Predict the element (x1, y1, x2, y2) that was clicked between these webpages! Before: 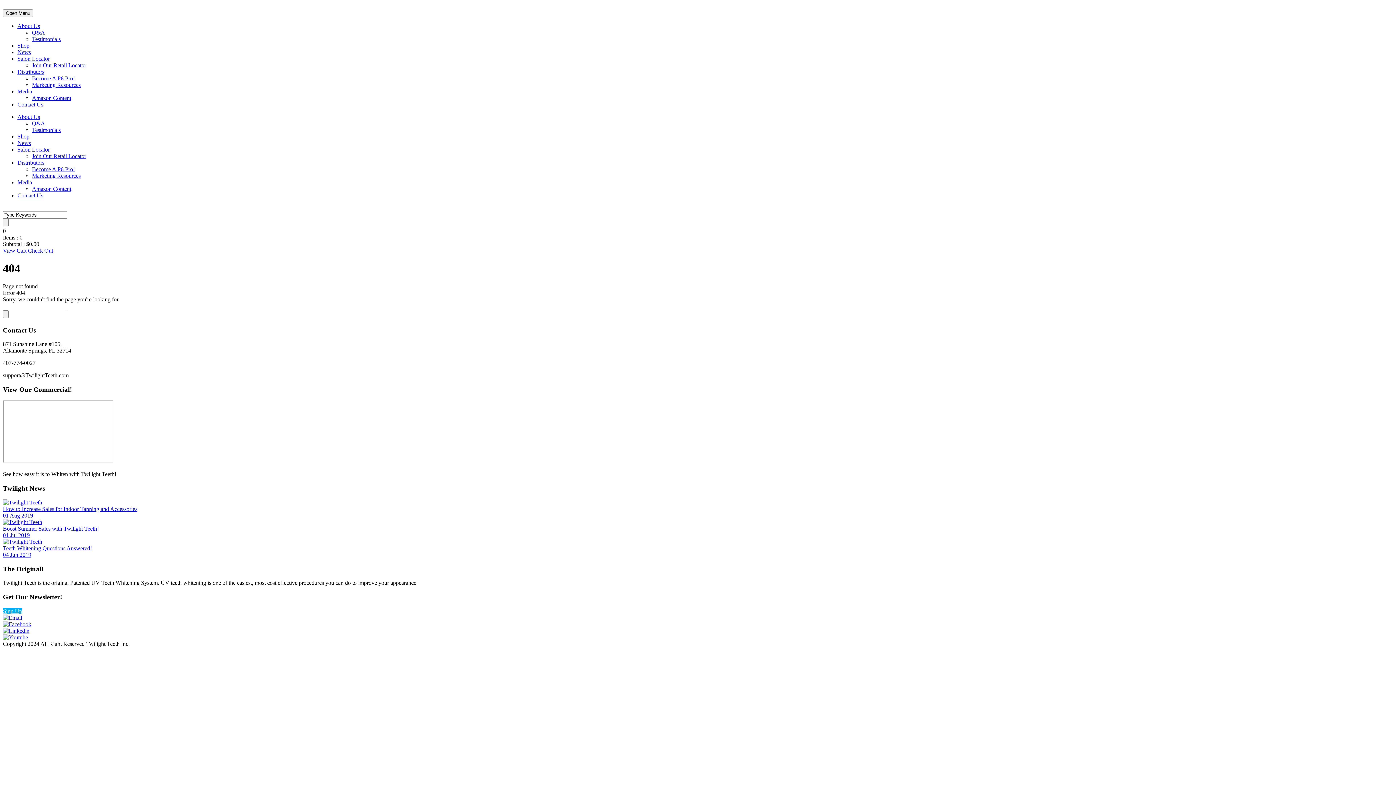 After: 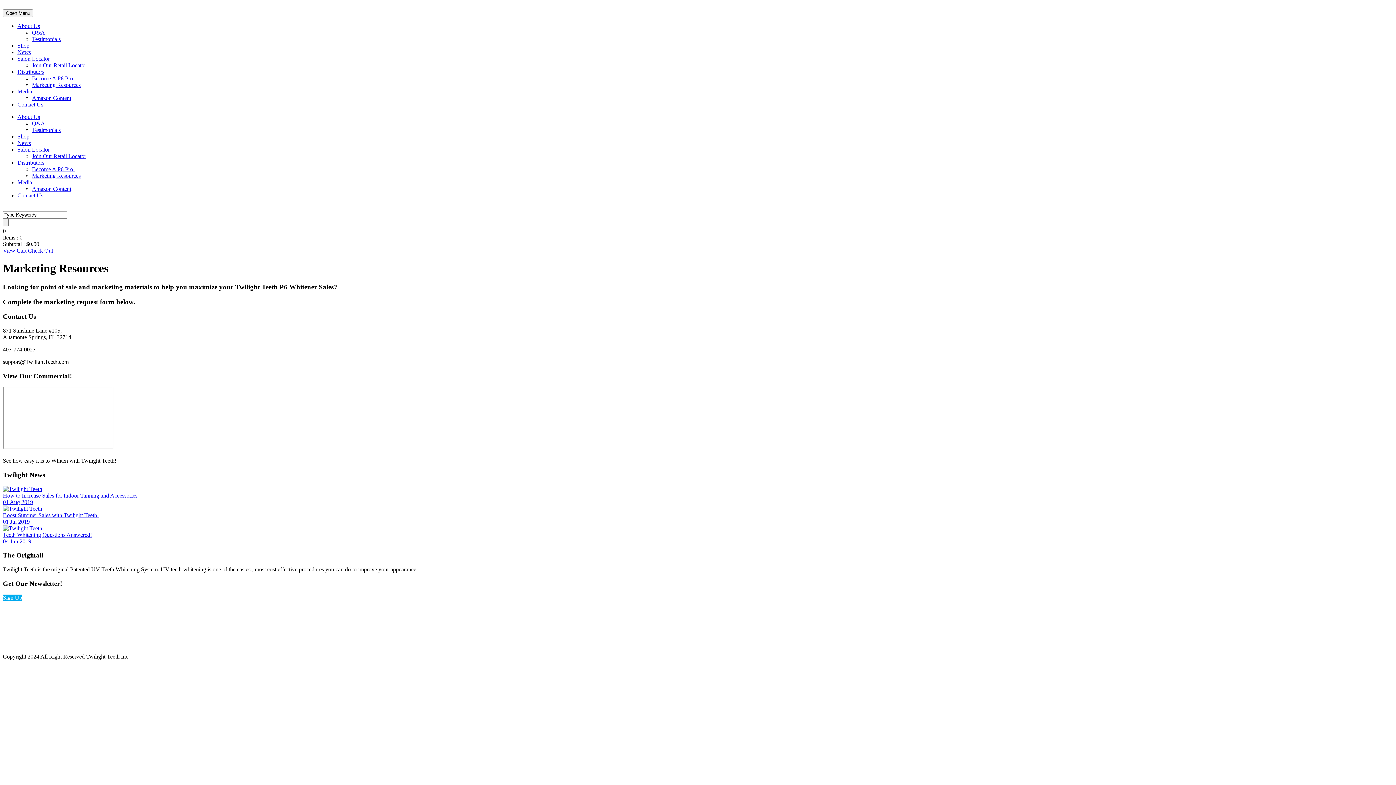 Action: bbox: (32, 172, 80, 178) label: Marketing Resources